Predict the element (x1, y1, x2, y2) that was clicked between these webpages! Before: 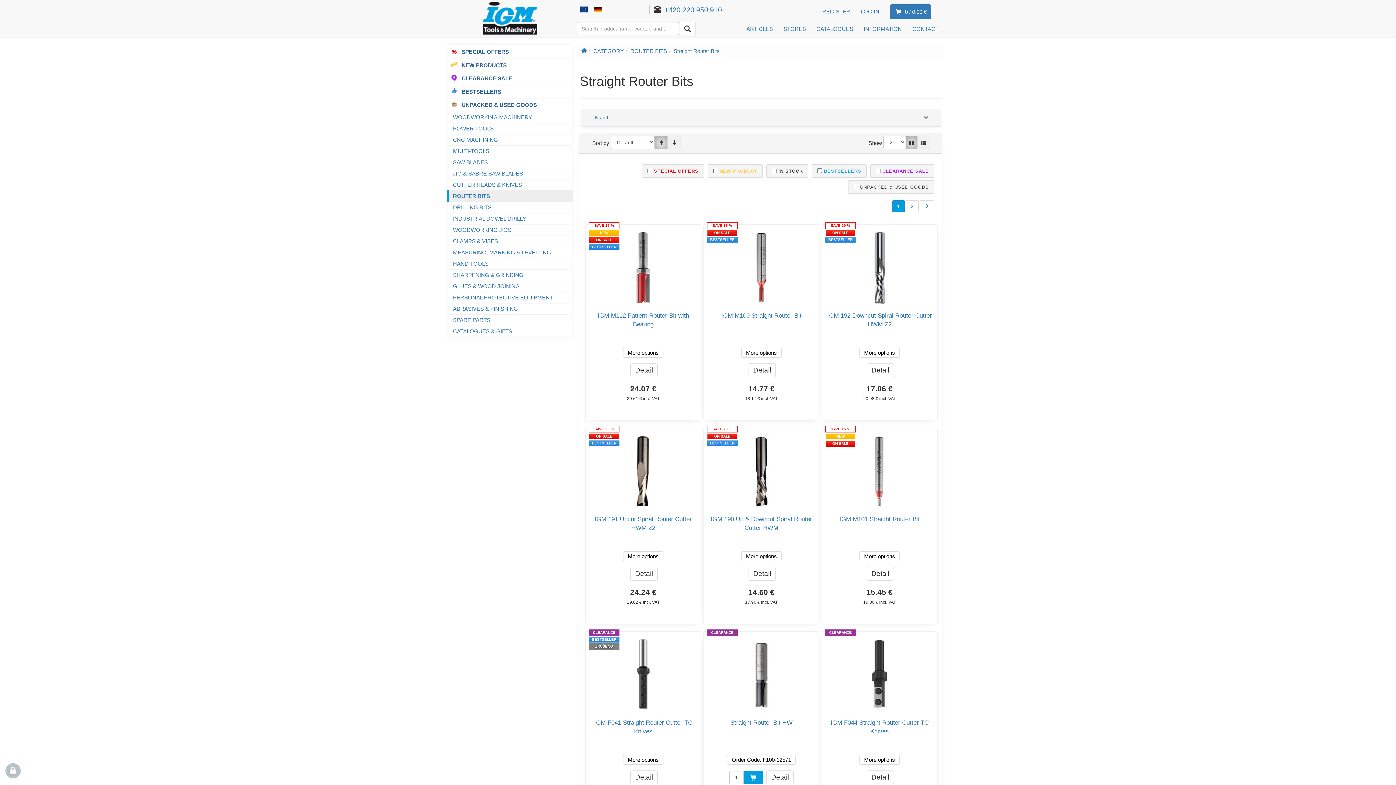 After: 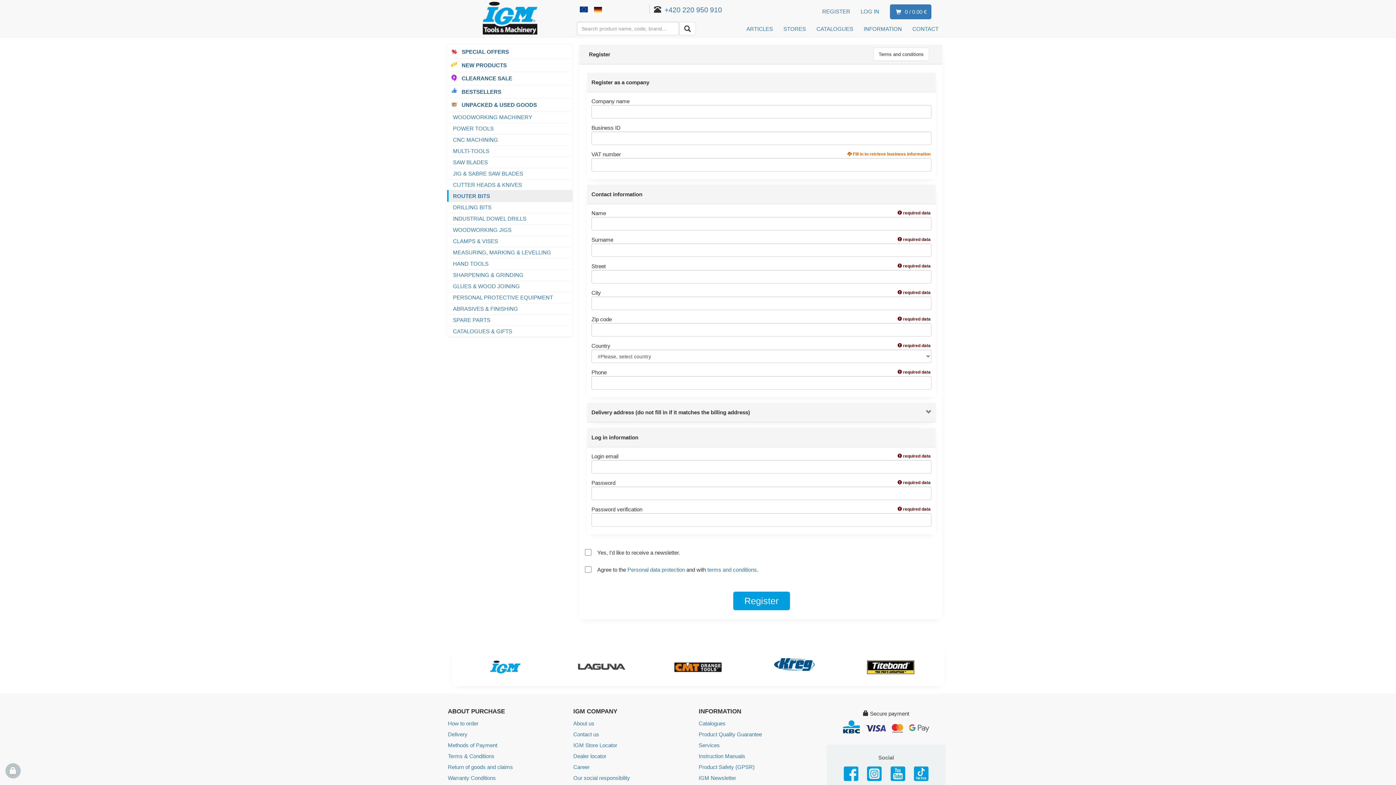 Action: bbox: (817, 5, 855, 18) label: REGISTER